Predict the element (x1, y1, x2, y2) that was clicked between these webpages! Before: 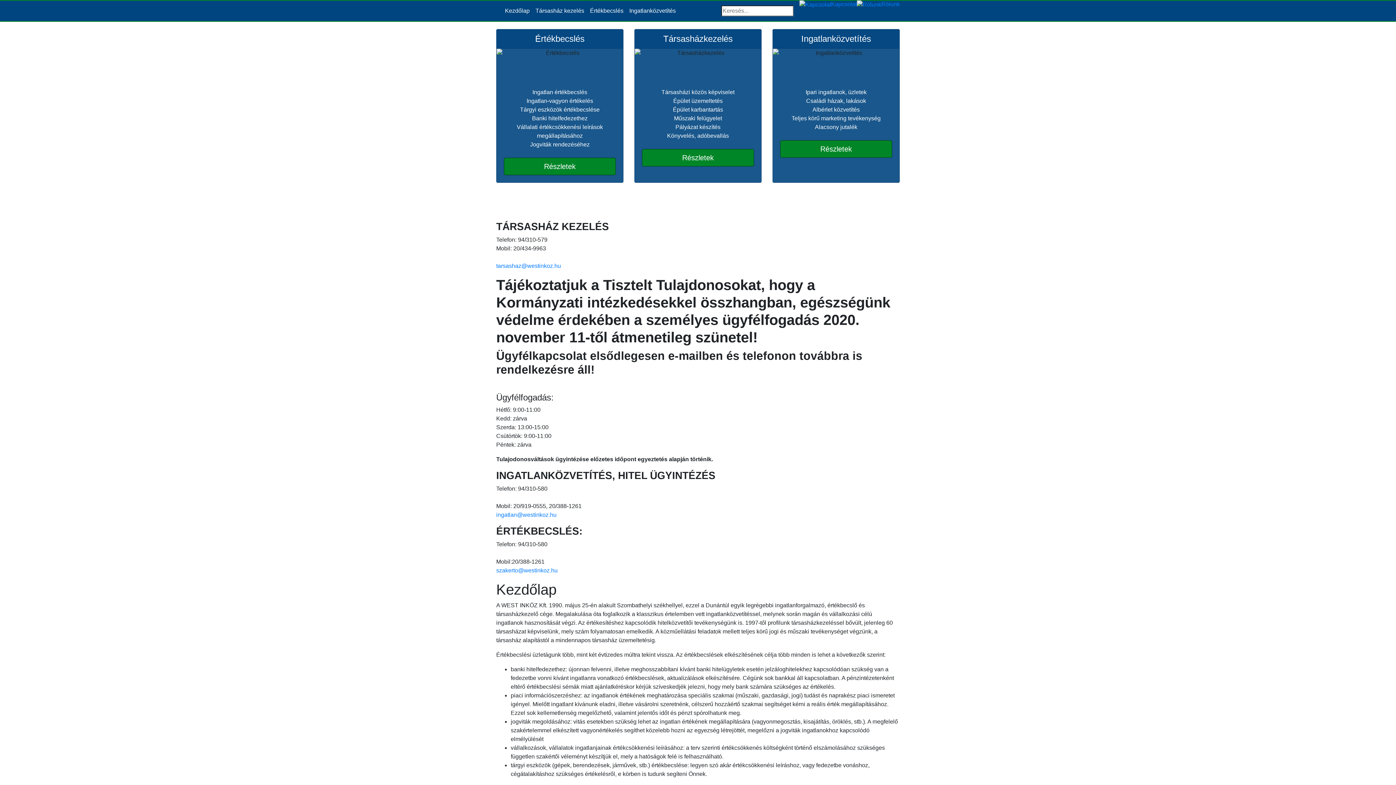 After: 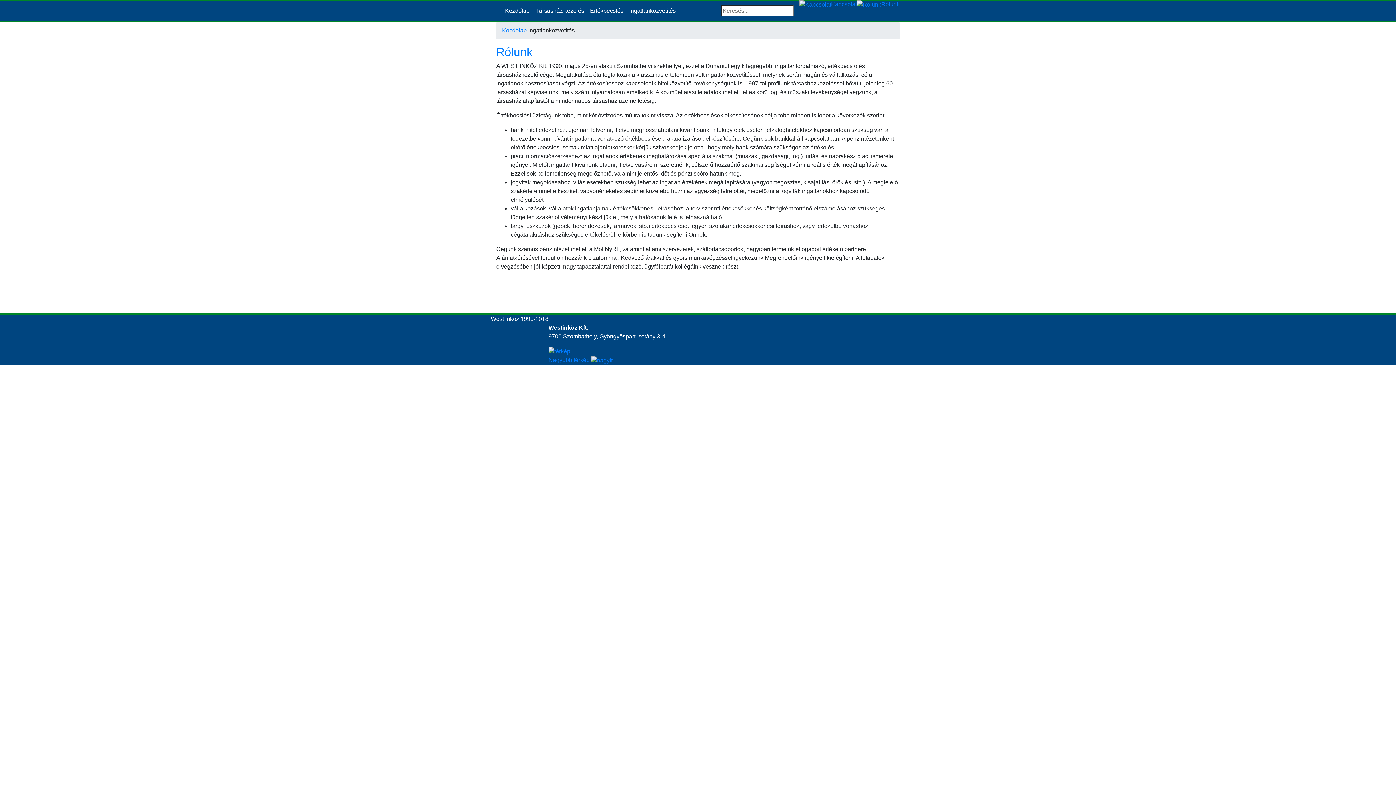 Action: label: Részletek bbox: (780, 140, 892, 157)